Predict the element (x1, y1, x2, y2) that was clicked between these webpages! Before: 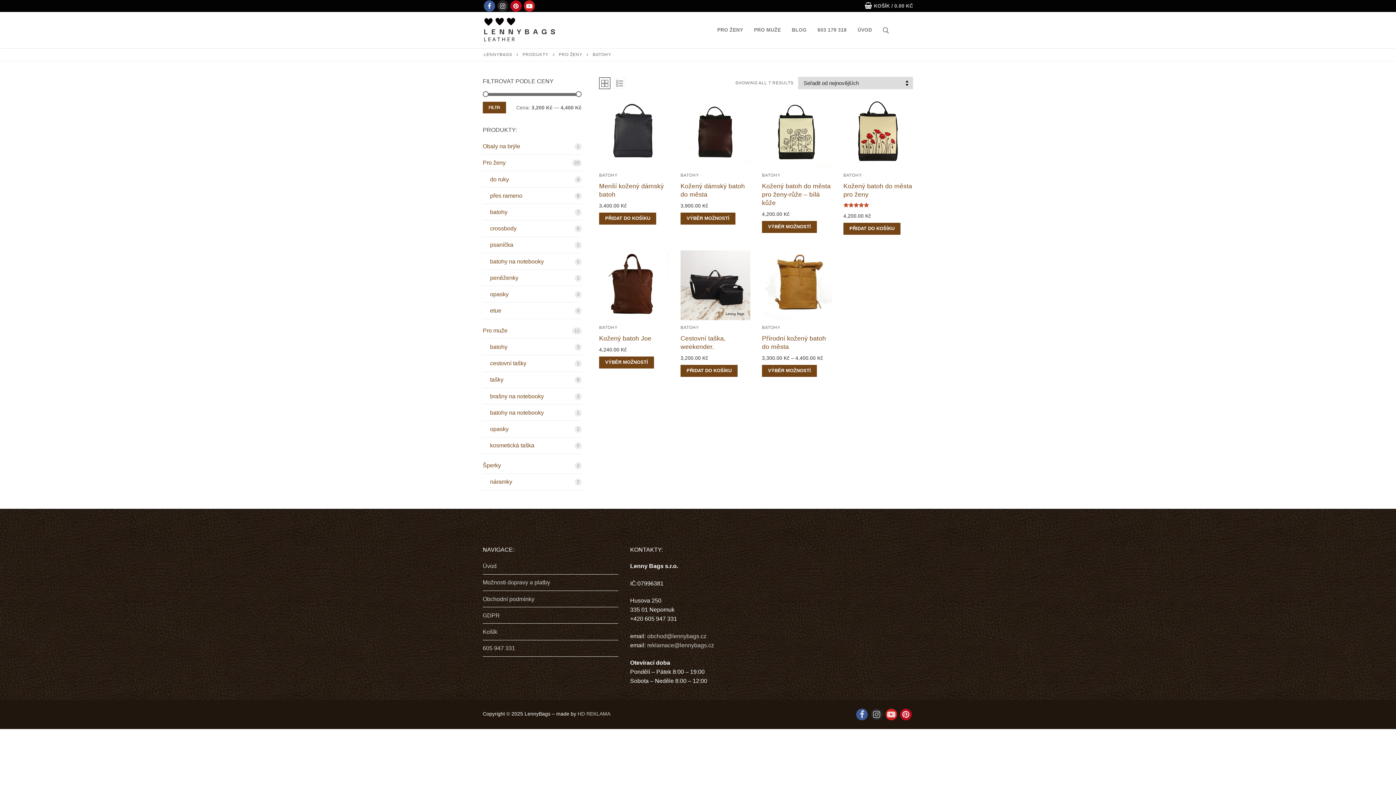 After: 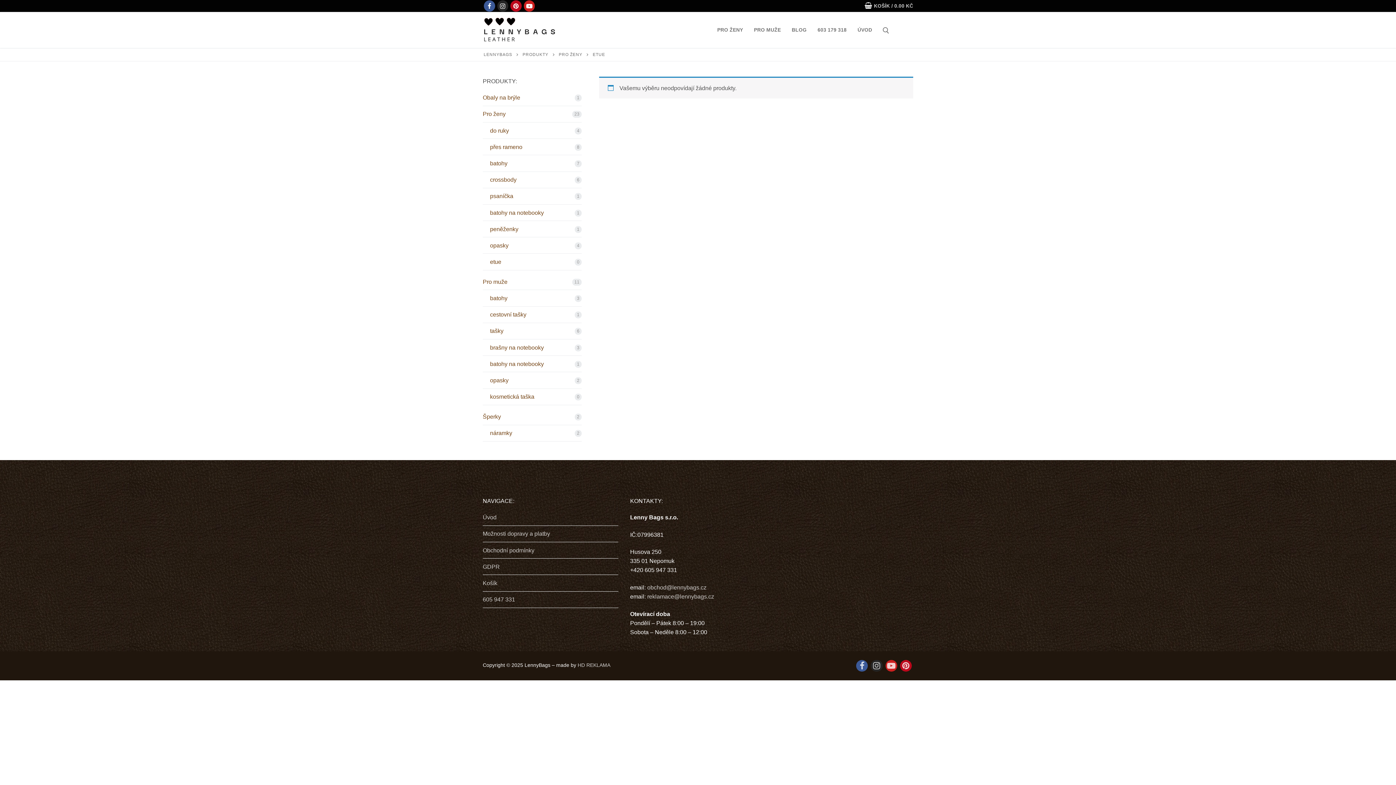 Action: label: etue bbox: (482, 306, 581, 319)